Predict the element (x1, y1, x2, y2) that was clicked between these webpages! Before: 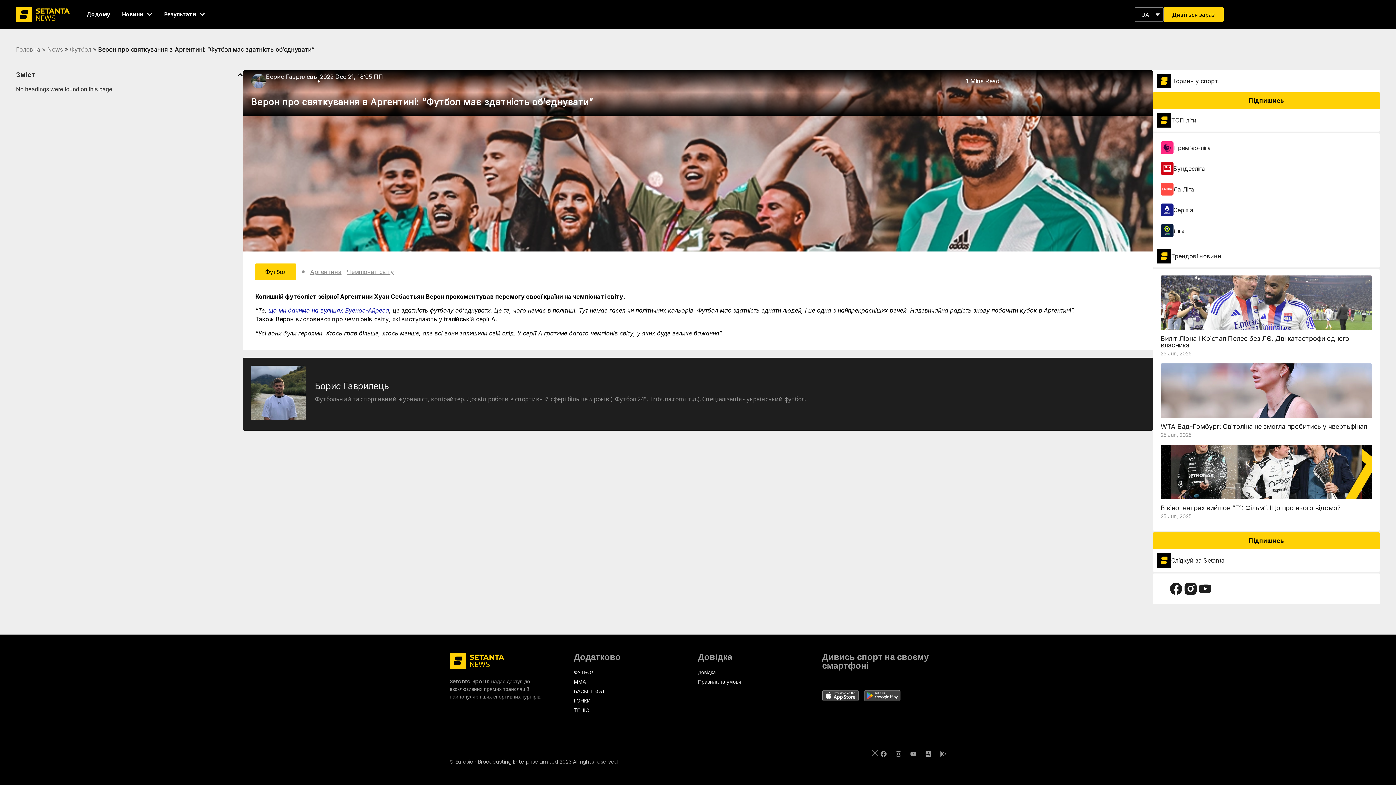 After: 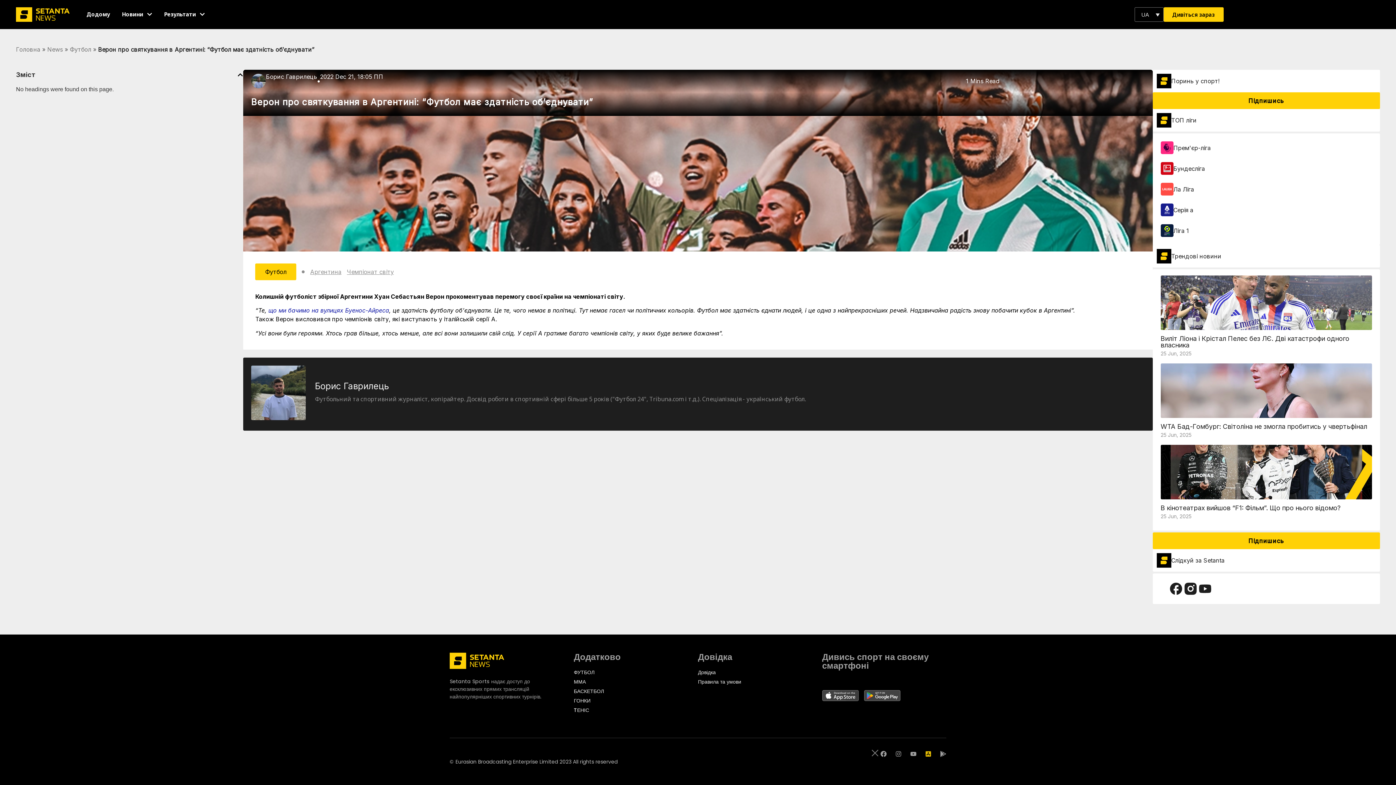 Action: bbox: (925, 751, 931, 757) label: App-store-ios